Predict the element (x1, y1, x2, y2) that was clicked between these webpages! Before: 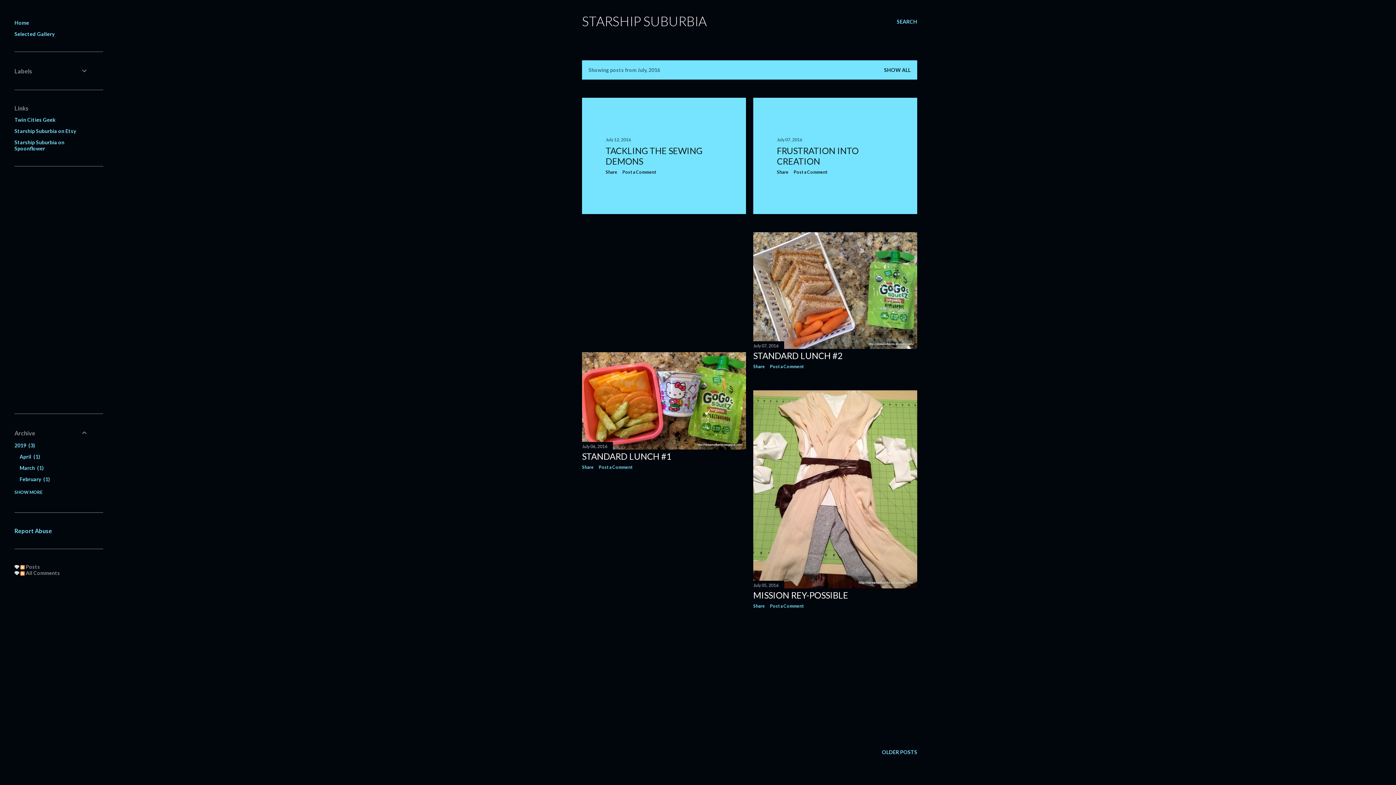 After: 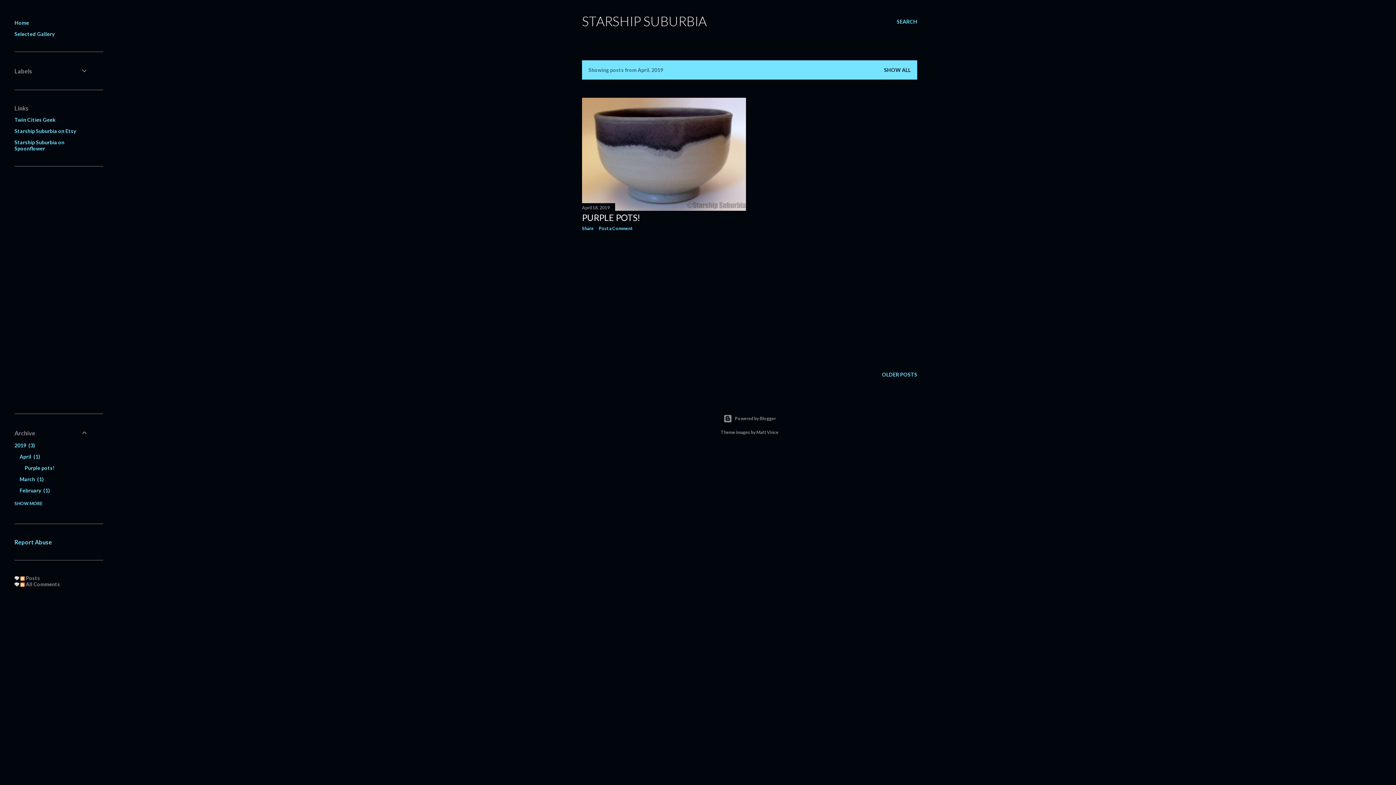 Action: label: April 1 bbox: (19, 453, 40, 460)